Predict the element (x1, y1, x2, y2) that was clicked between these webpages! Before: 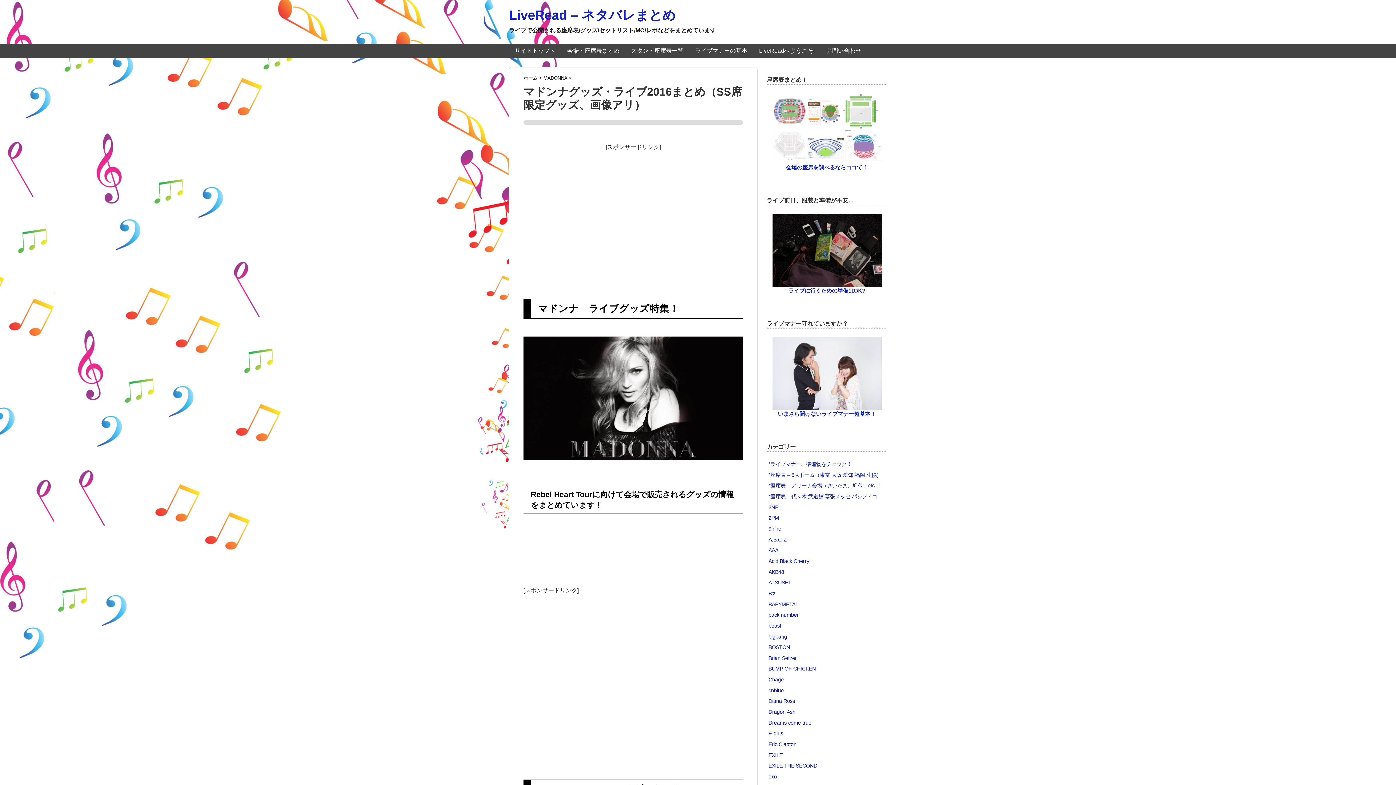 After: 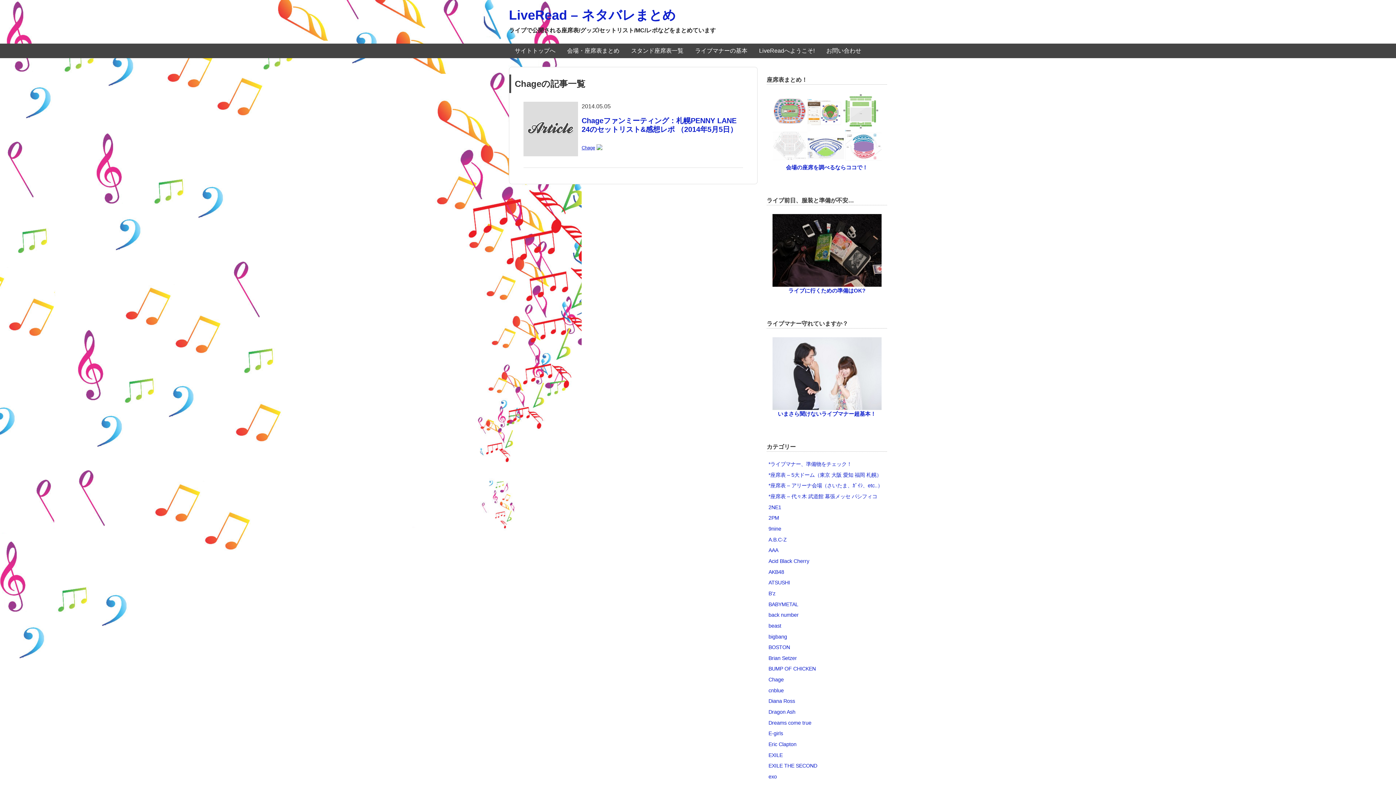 Action: label: Chage bbox: (768, 677, 784, 682)